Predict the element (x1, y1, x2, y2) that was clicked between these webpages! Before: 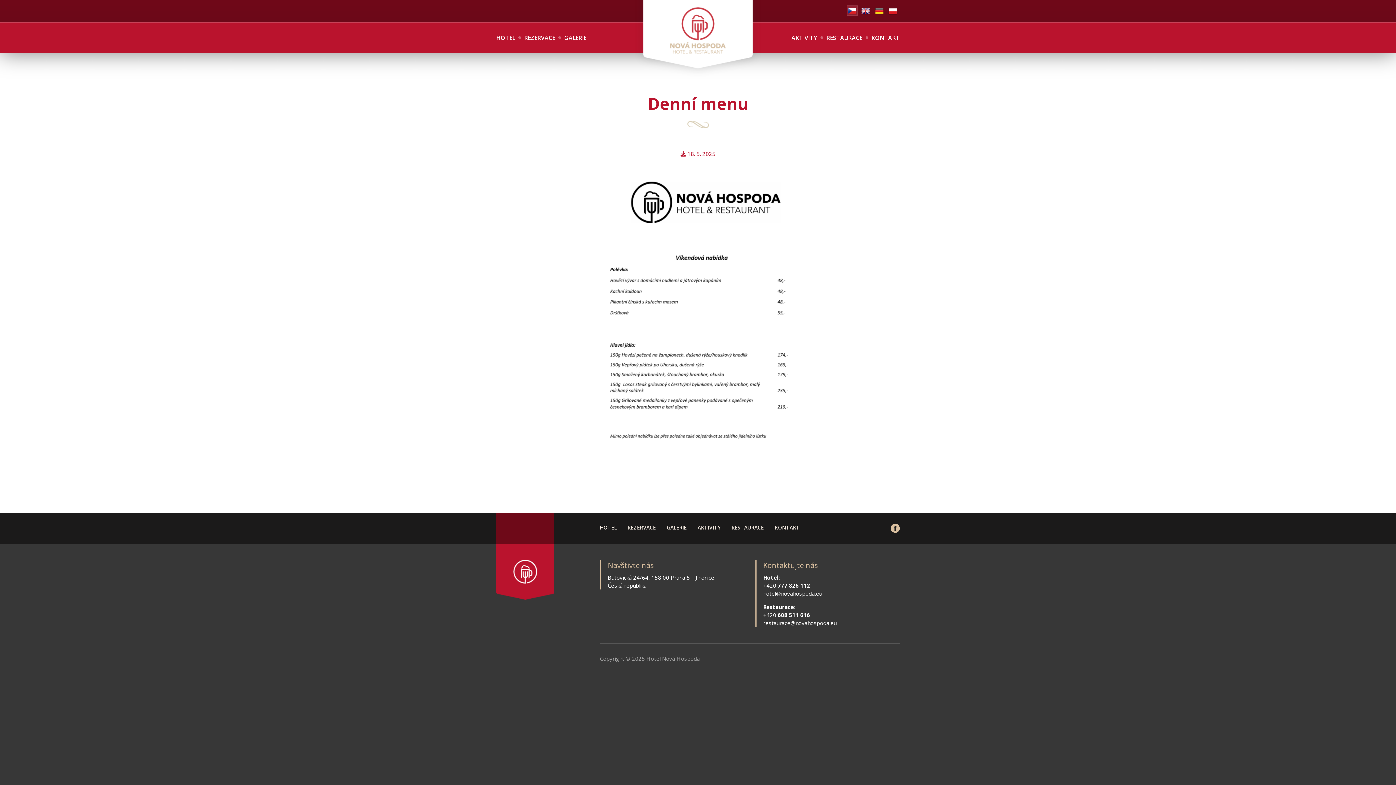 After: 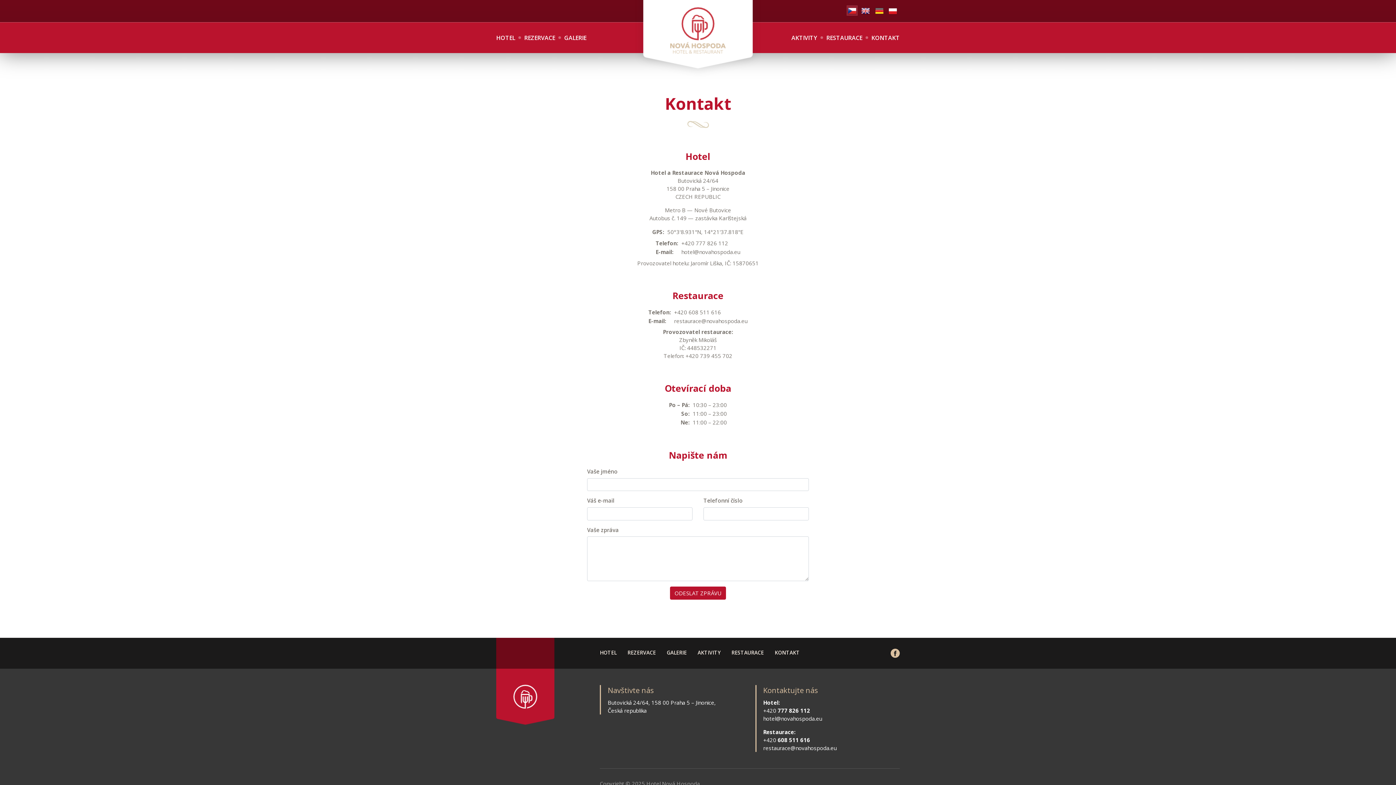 Action: bbox: (774, 524, 800, 531) label: KONTAKT